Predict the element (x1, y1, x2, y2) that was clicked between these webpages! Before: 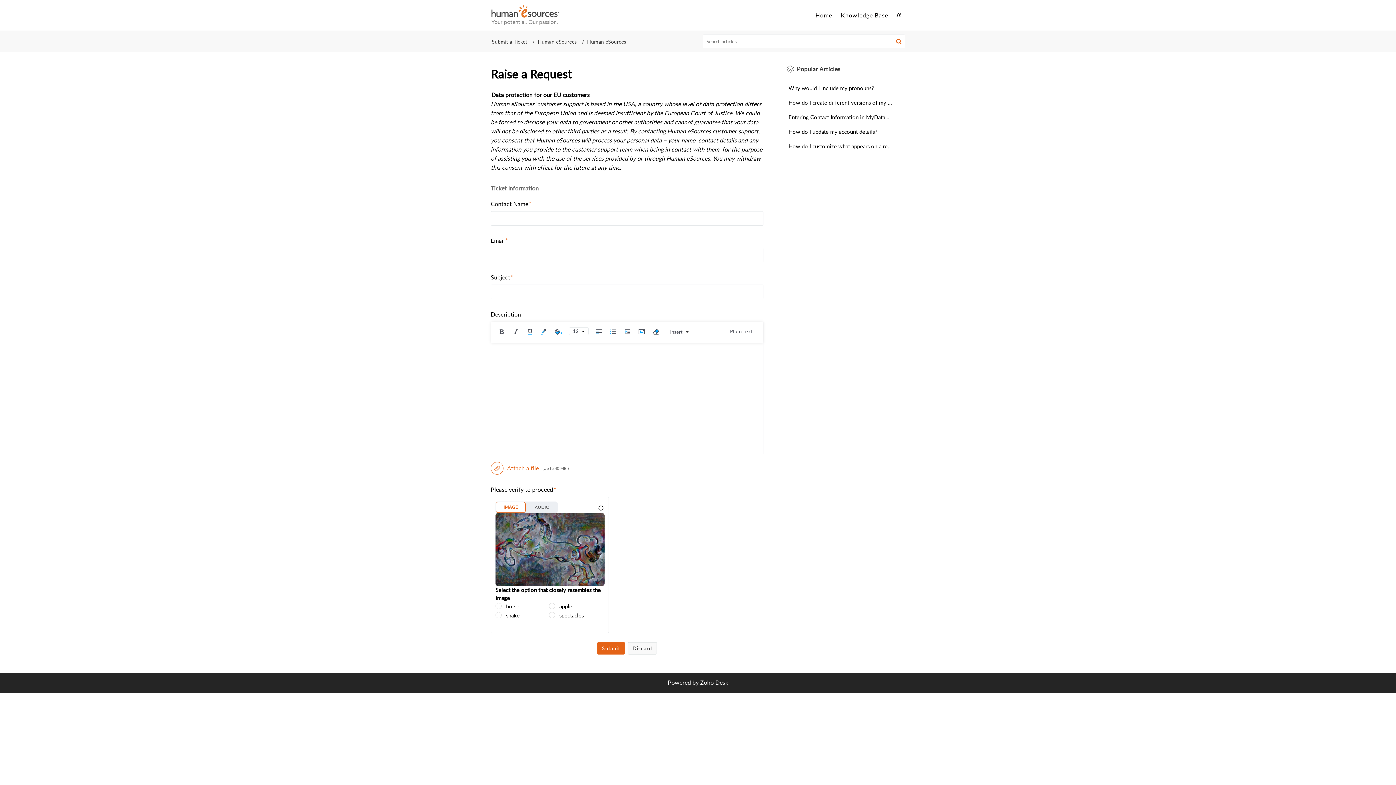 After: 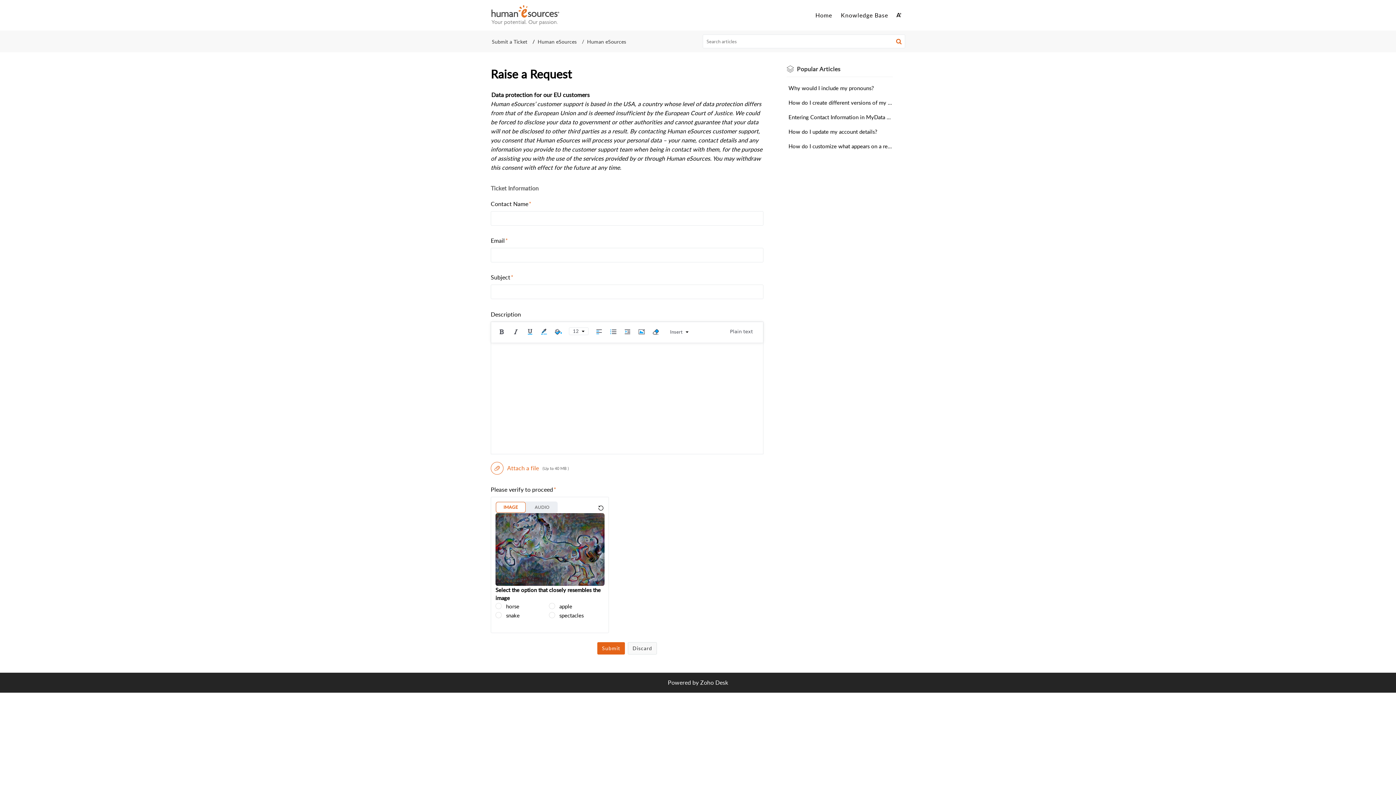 Action: bbox: (700, 678, 728, 686) label: Zoho Desk